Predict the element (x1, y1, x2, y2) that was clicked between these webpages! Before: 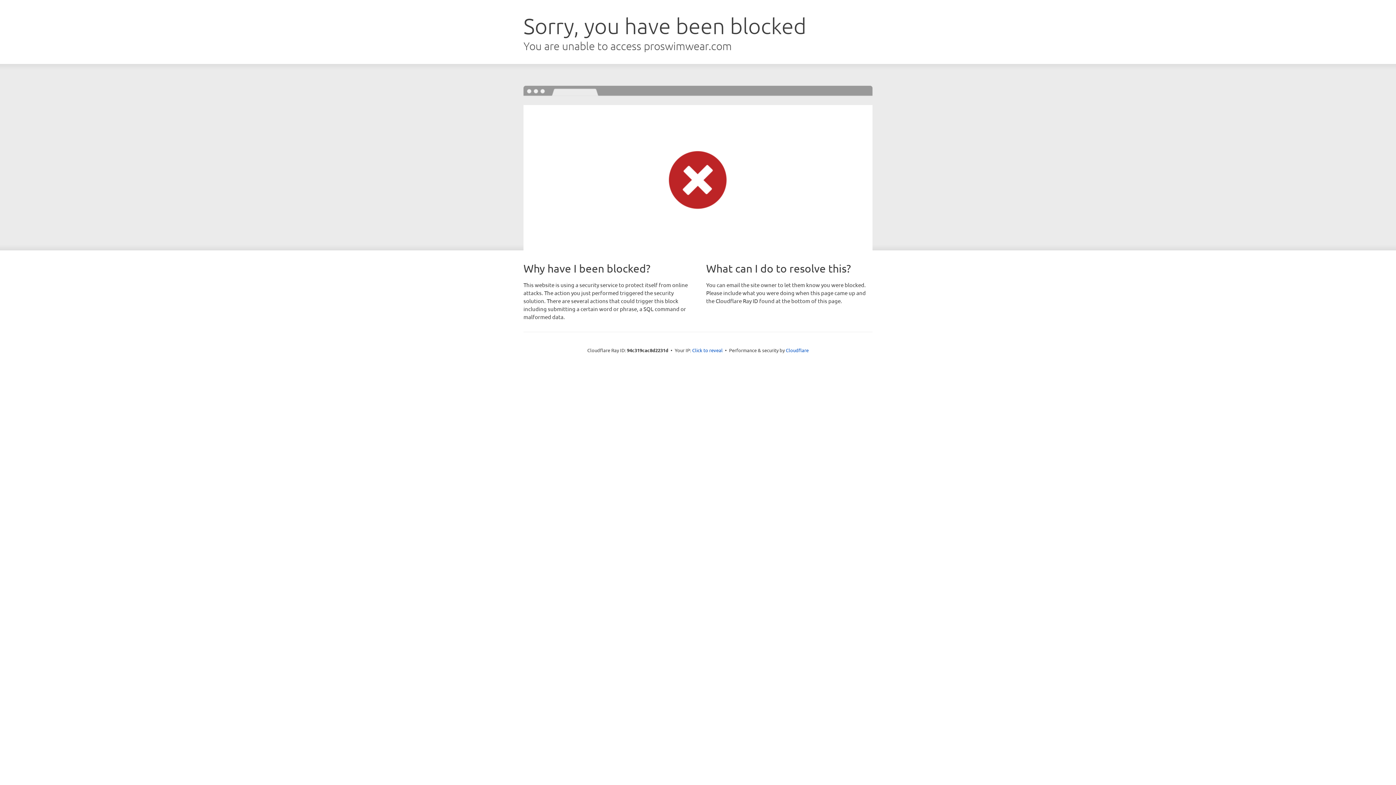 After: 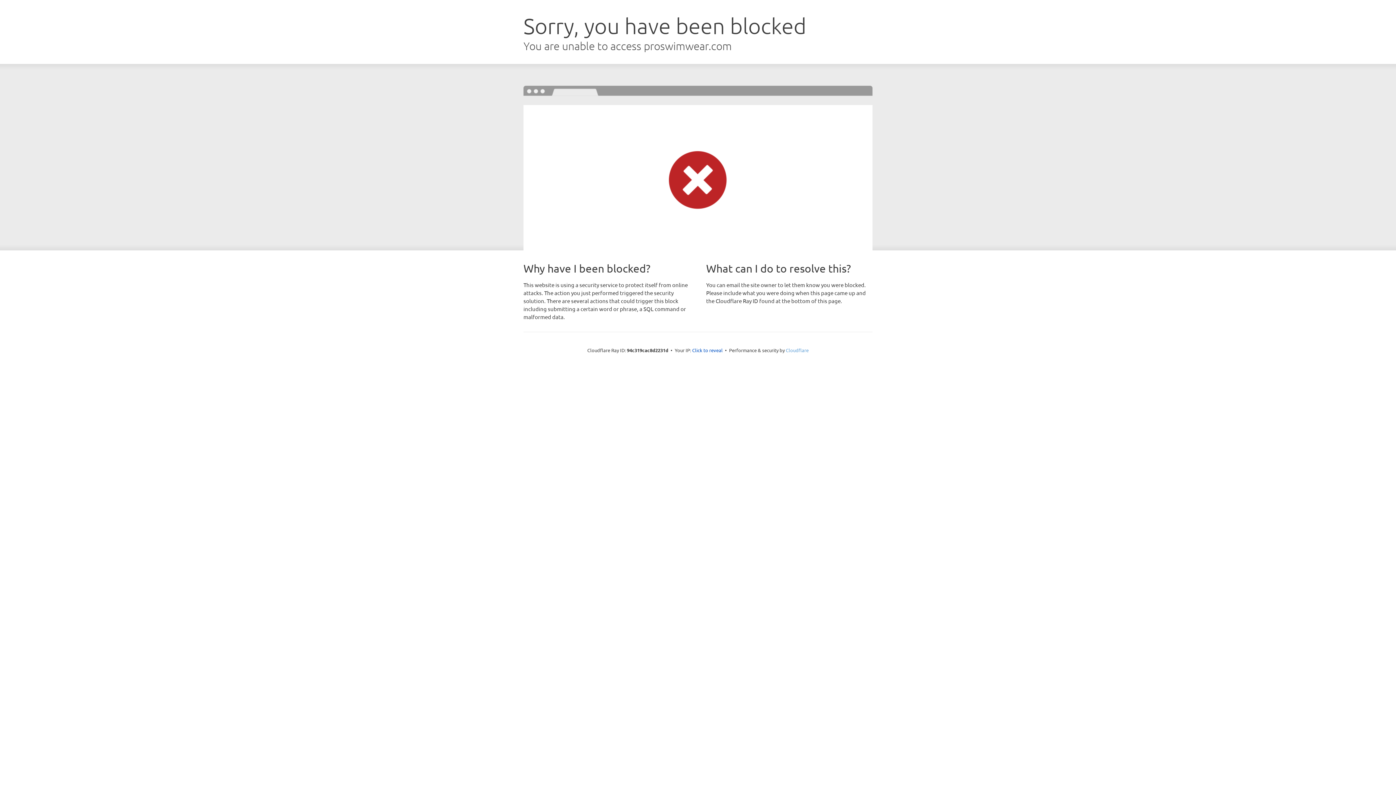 Action: label: Cloudflare bbox: (786, 347, 808, 353)